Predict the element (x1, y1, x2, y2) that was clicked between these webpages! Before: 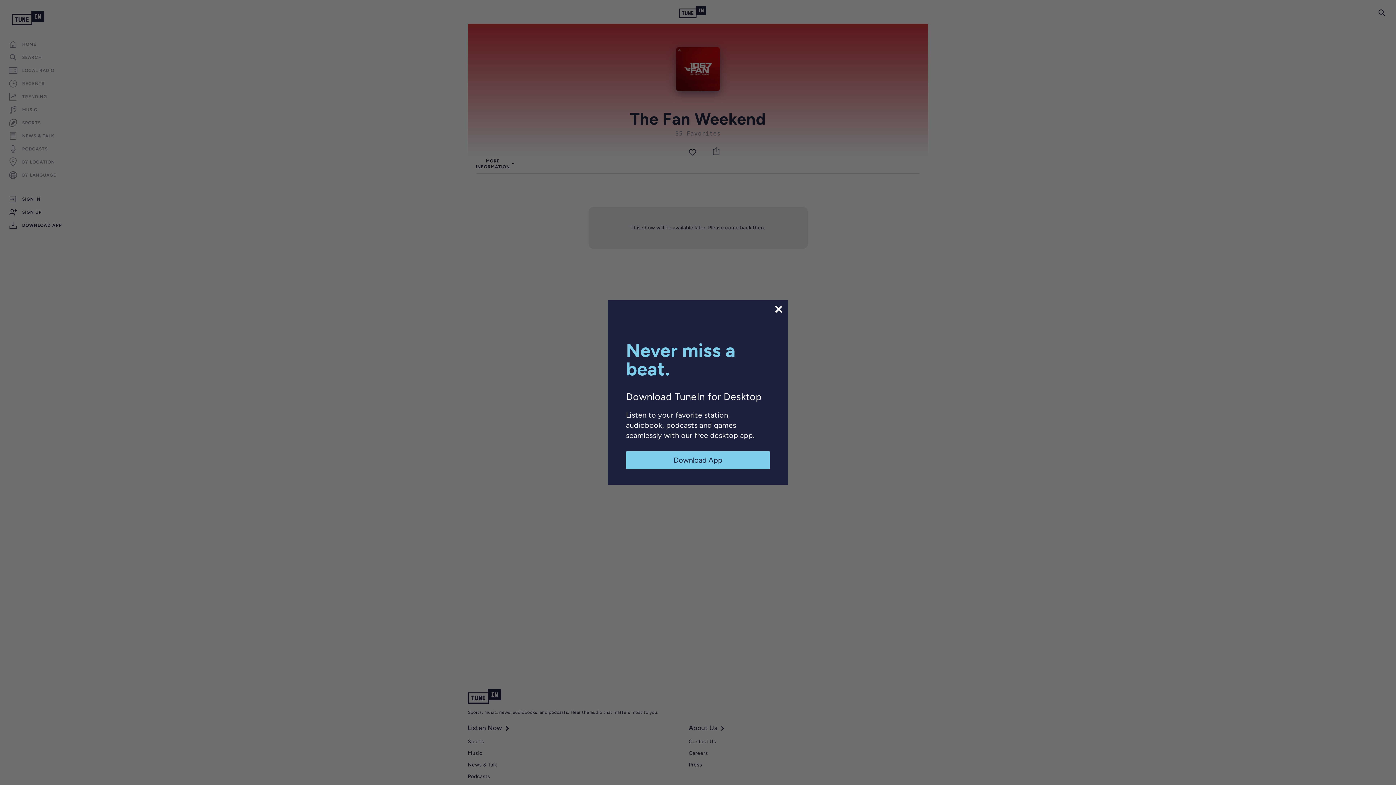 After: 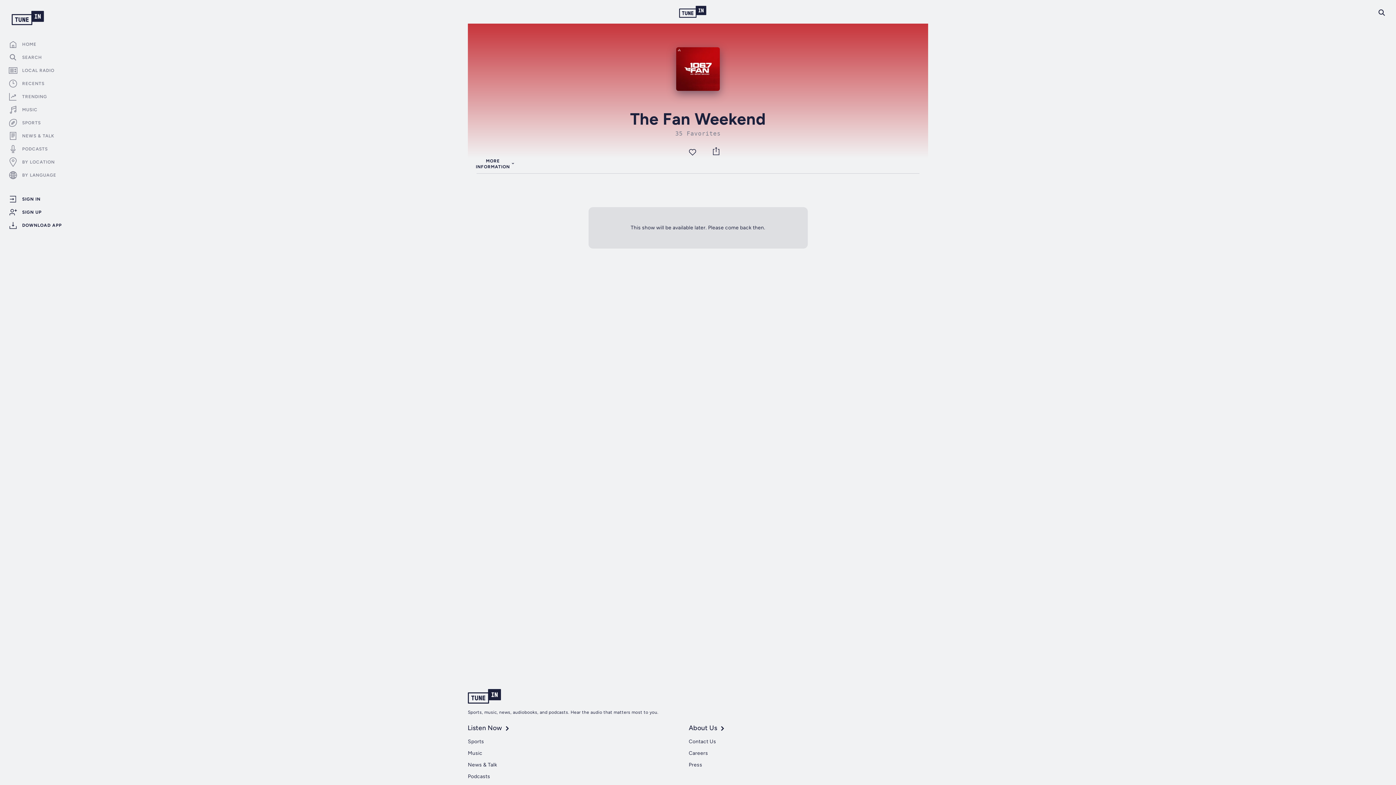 Action: bbox: (626, 451, 770, 469) label: Download App